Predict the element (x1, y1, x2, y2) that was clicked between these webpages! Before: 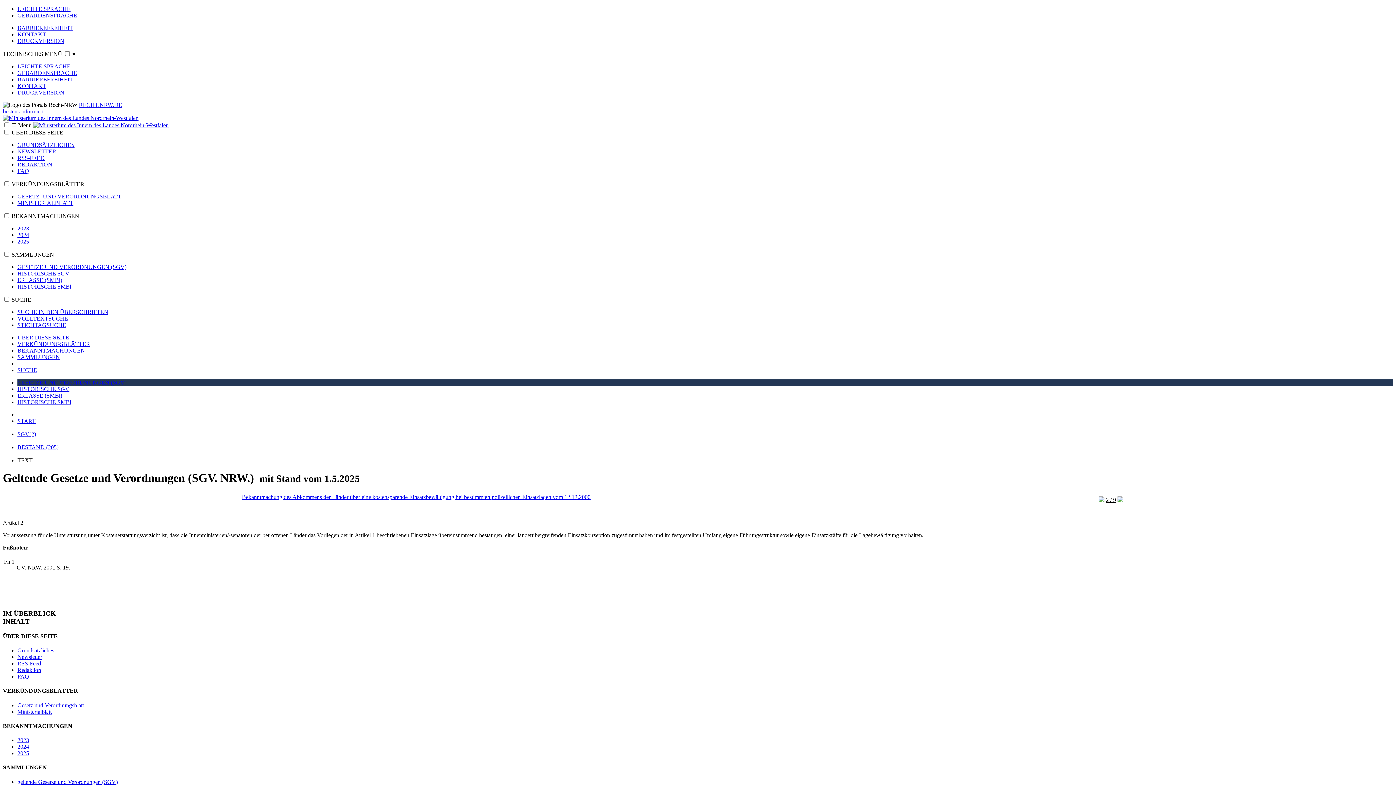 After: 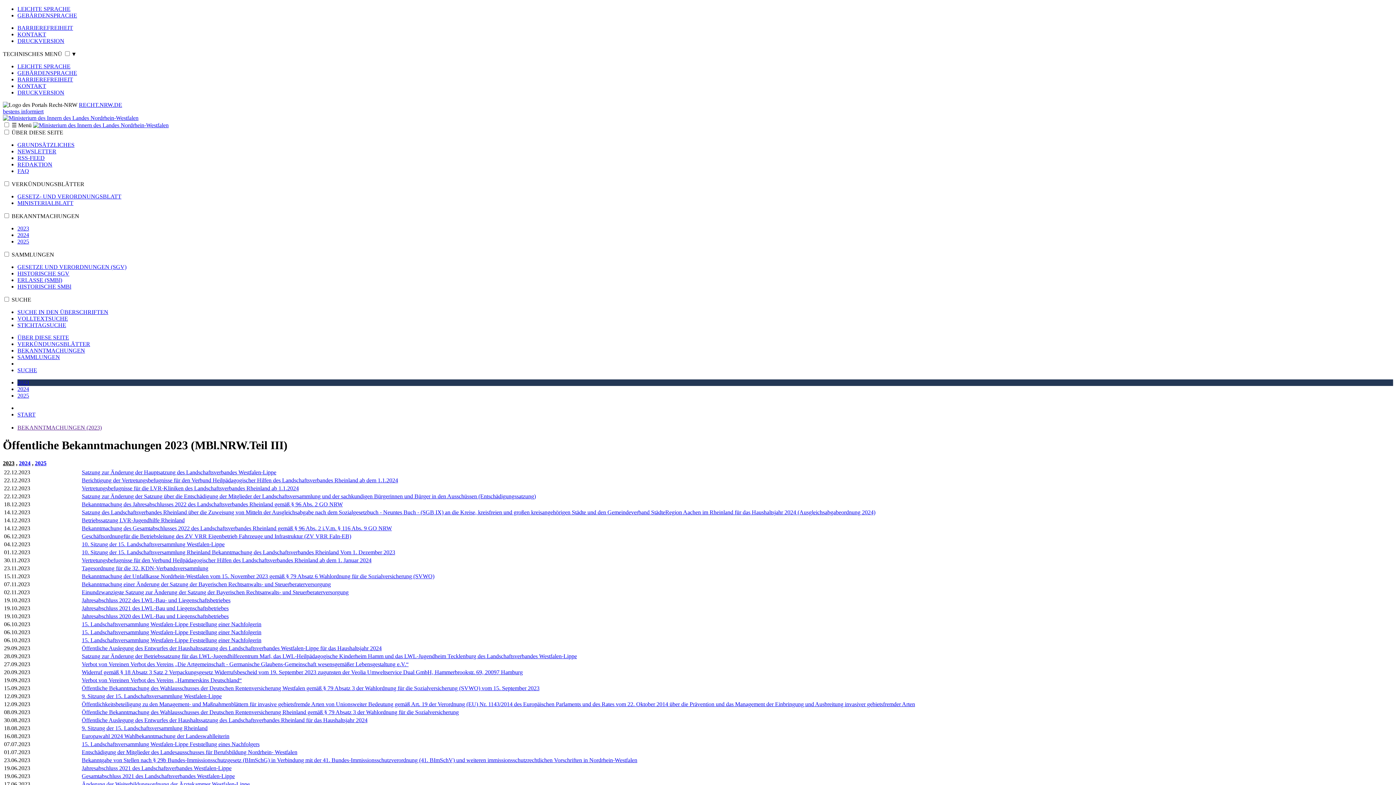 Action: bbox: (17, 737, 29, 743) label: 2023